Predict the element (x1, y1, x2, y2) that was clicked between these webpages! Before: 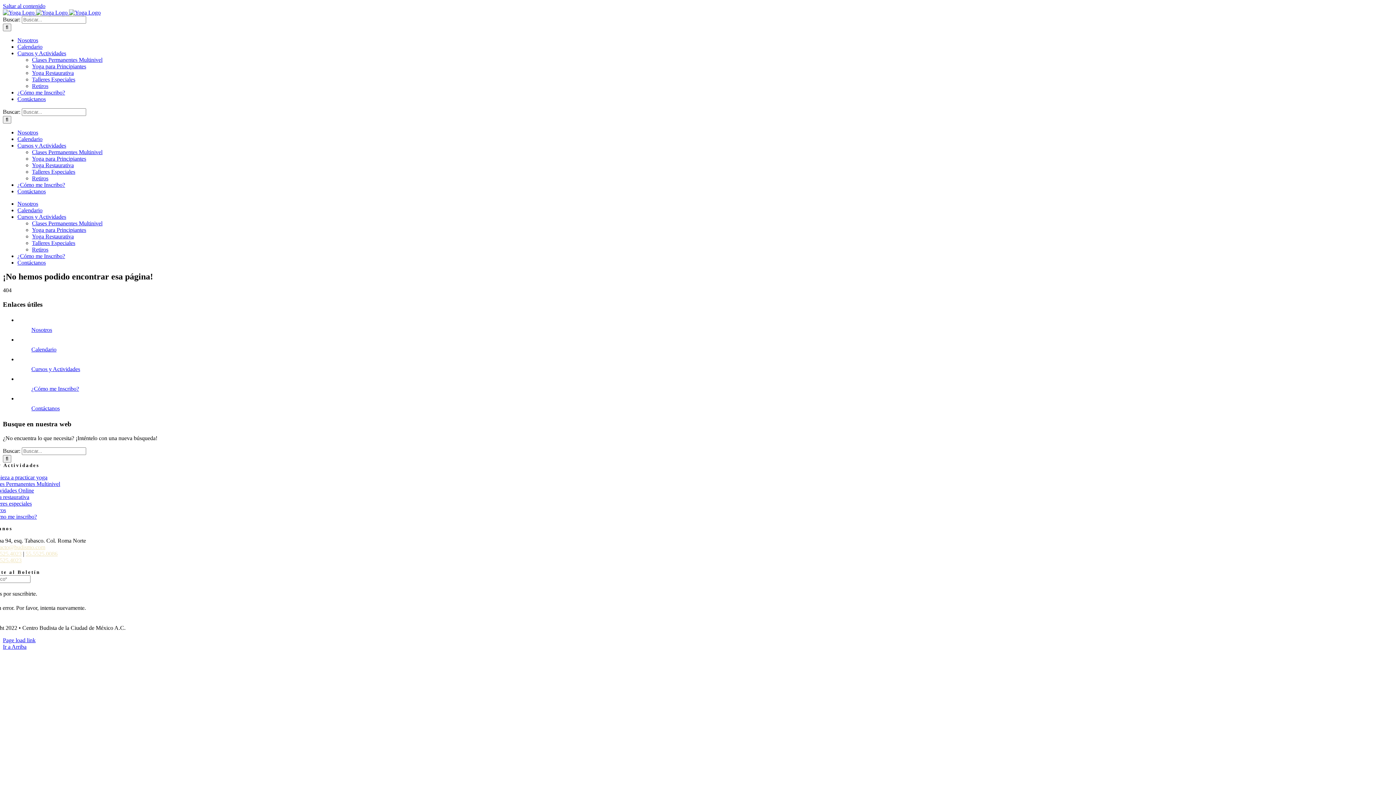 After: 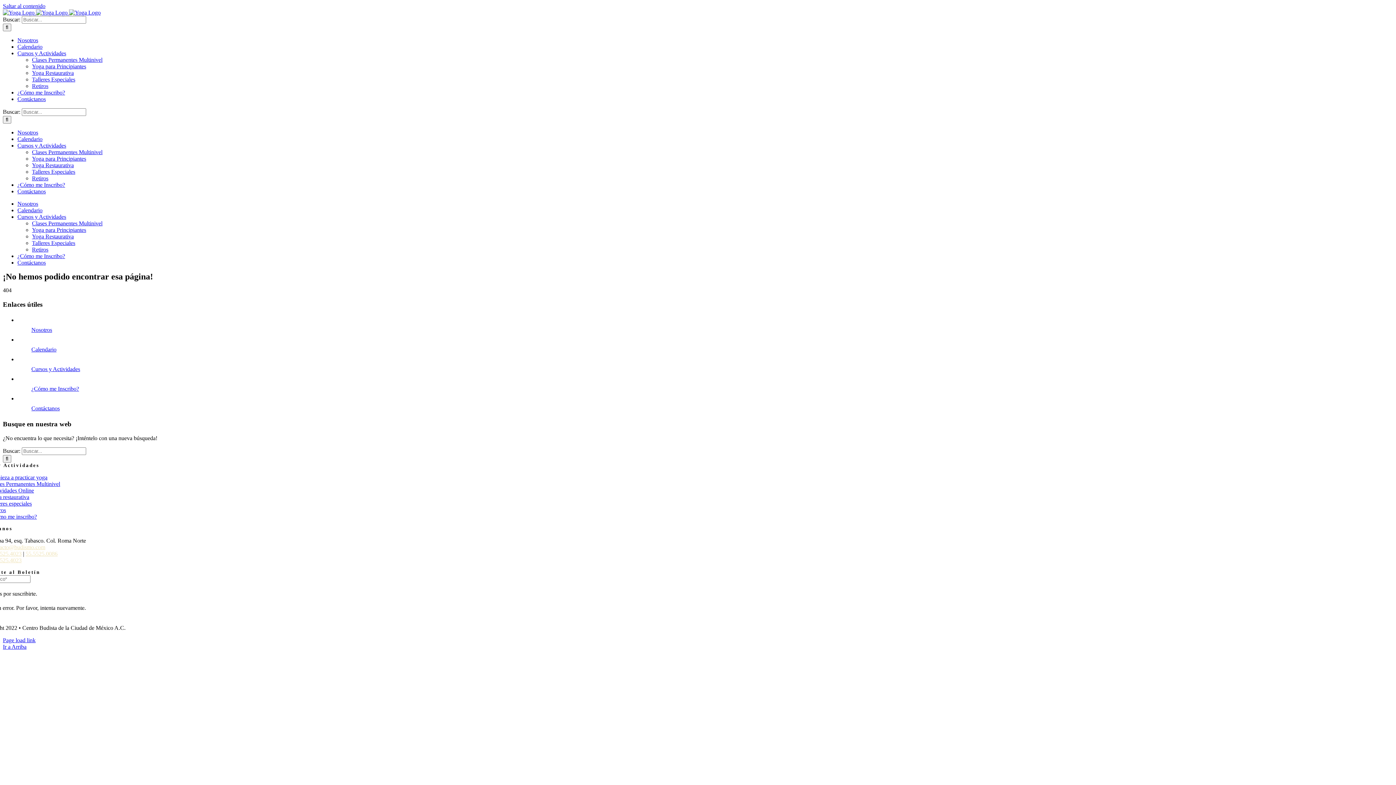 Action: bbox: (32, 168, 75, 174) label: Talleres Especiales